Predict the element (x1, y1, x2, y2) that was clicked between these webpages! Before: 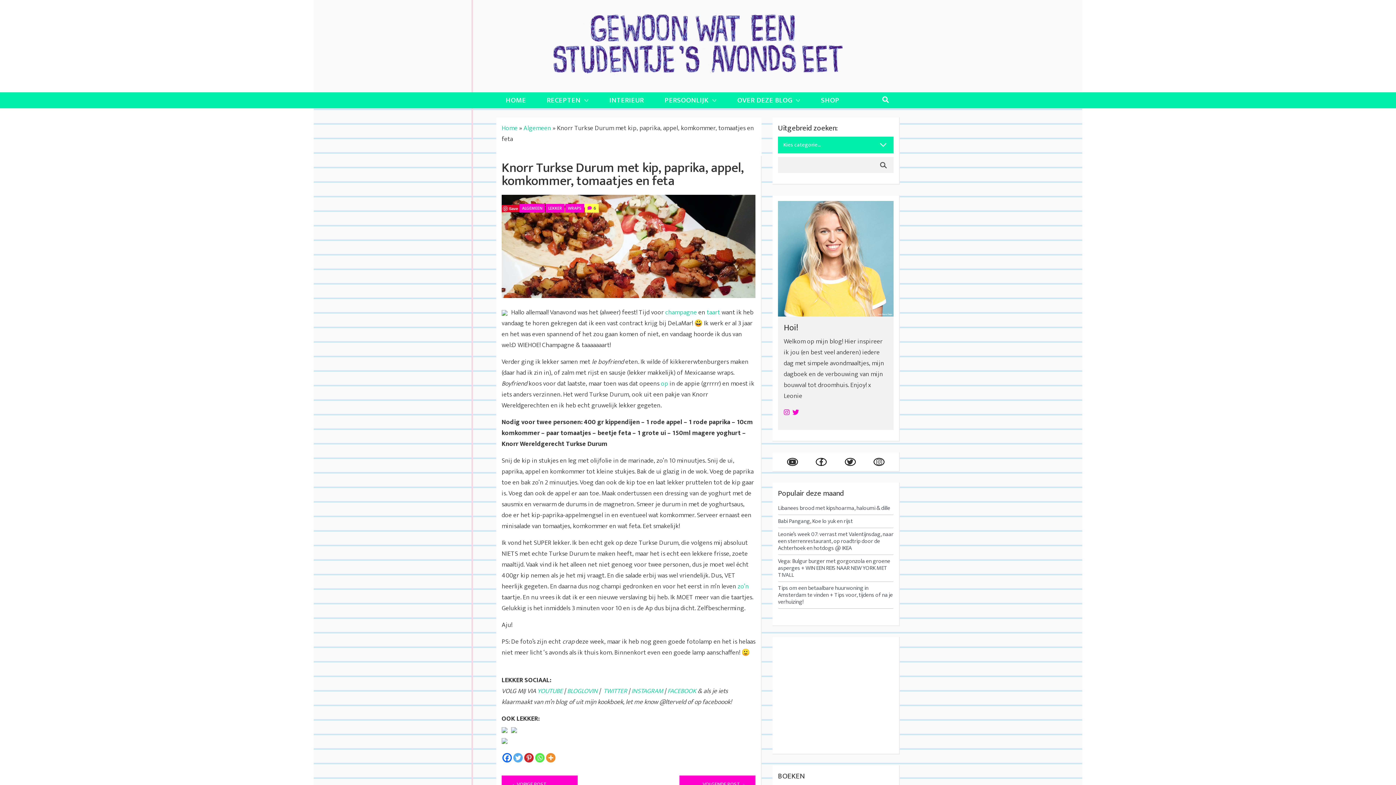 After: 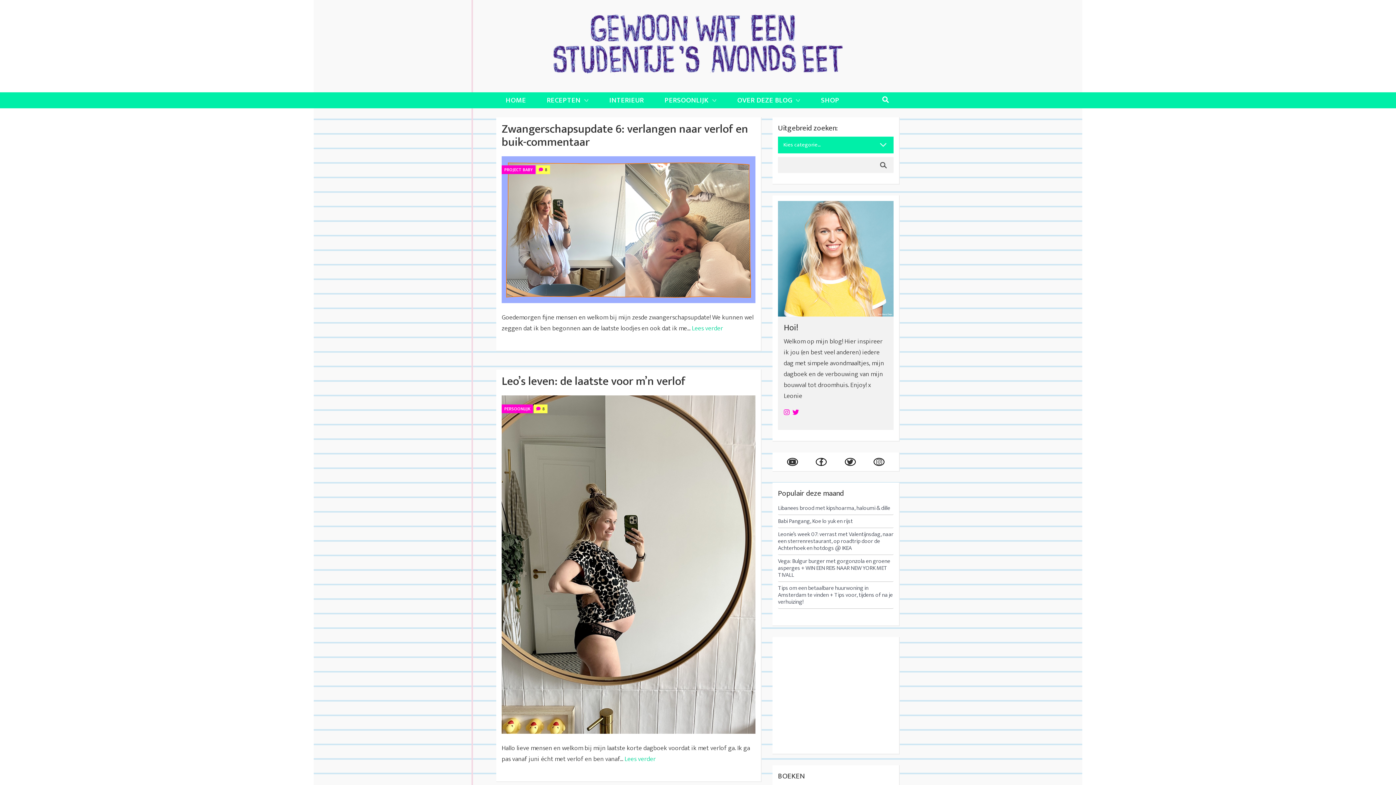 Action: bbox: (552, 39, 843, 50)